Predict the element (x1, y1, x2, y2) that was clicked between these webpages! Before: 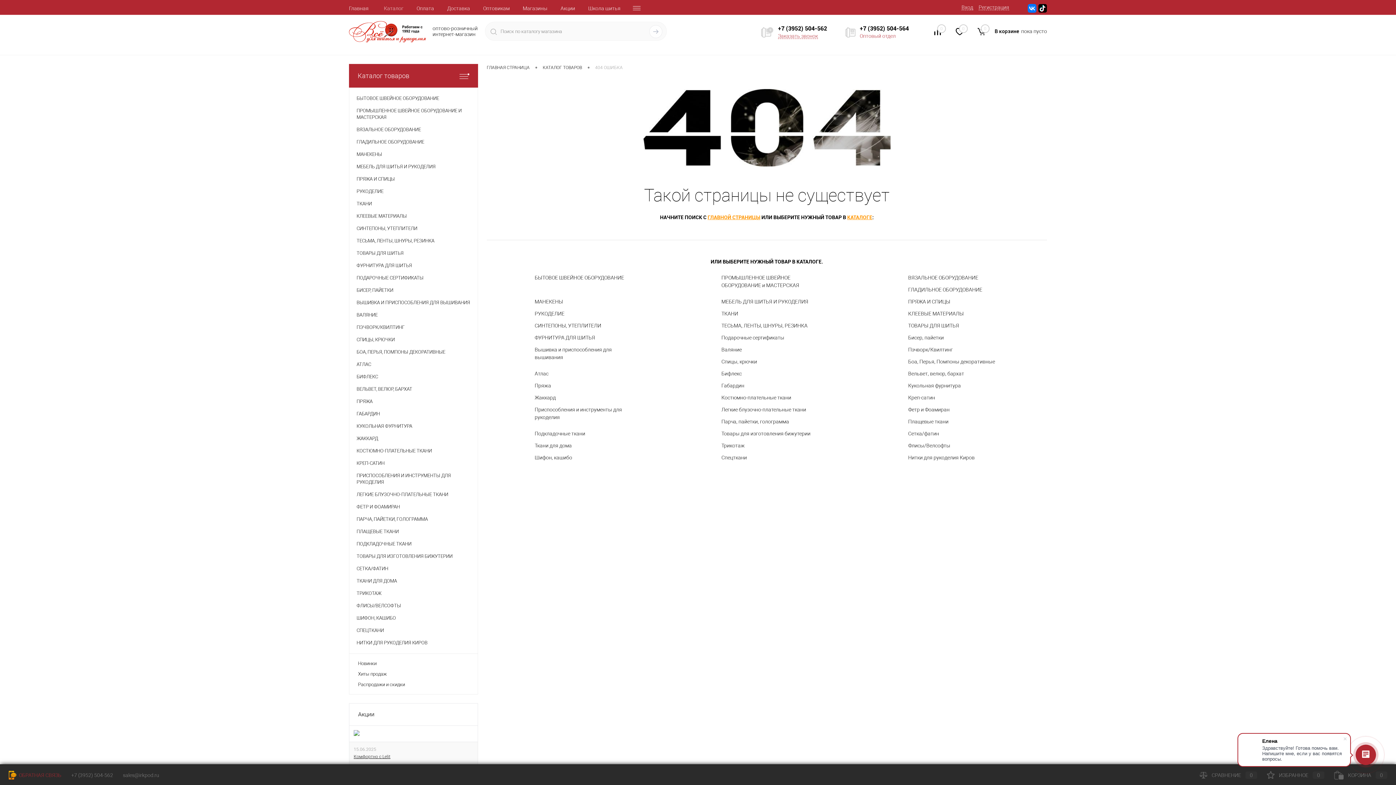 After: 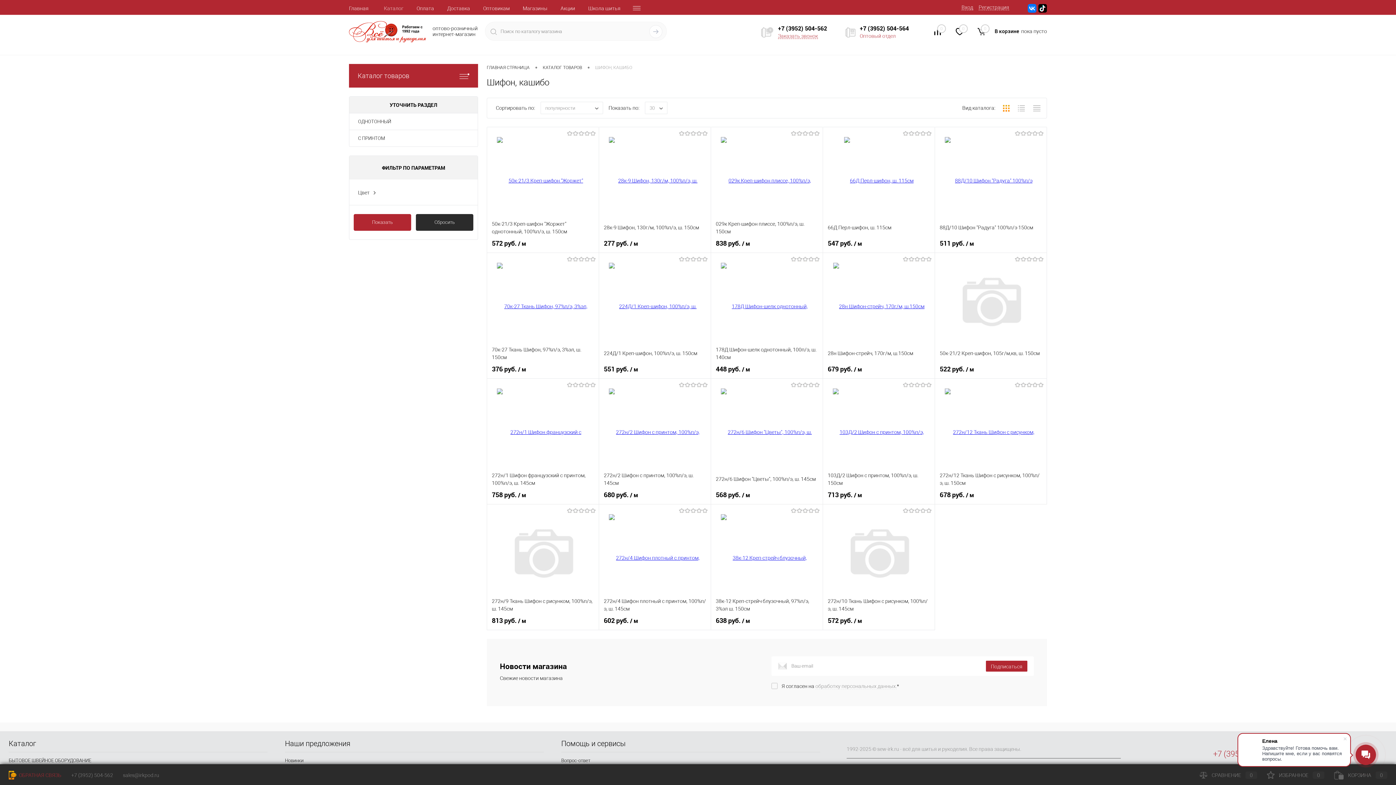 Action: bbox: (534, 454, 625, 461) label: Шифон, кашибо